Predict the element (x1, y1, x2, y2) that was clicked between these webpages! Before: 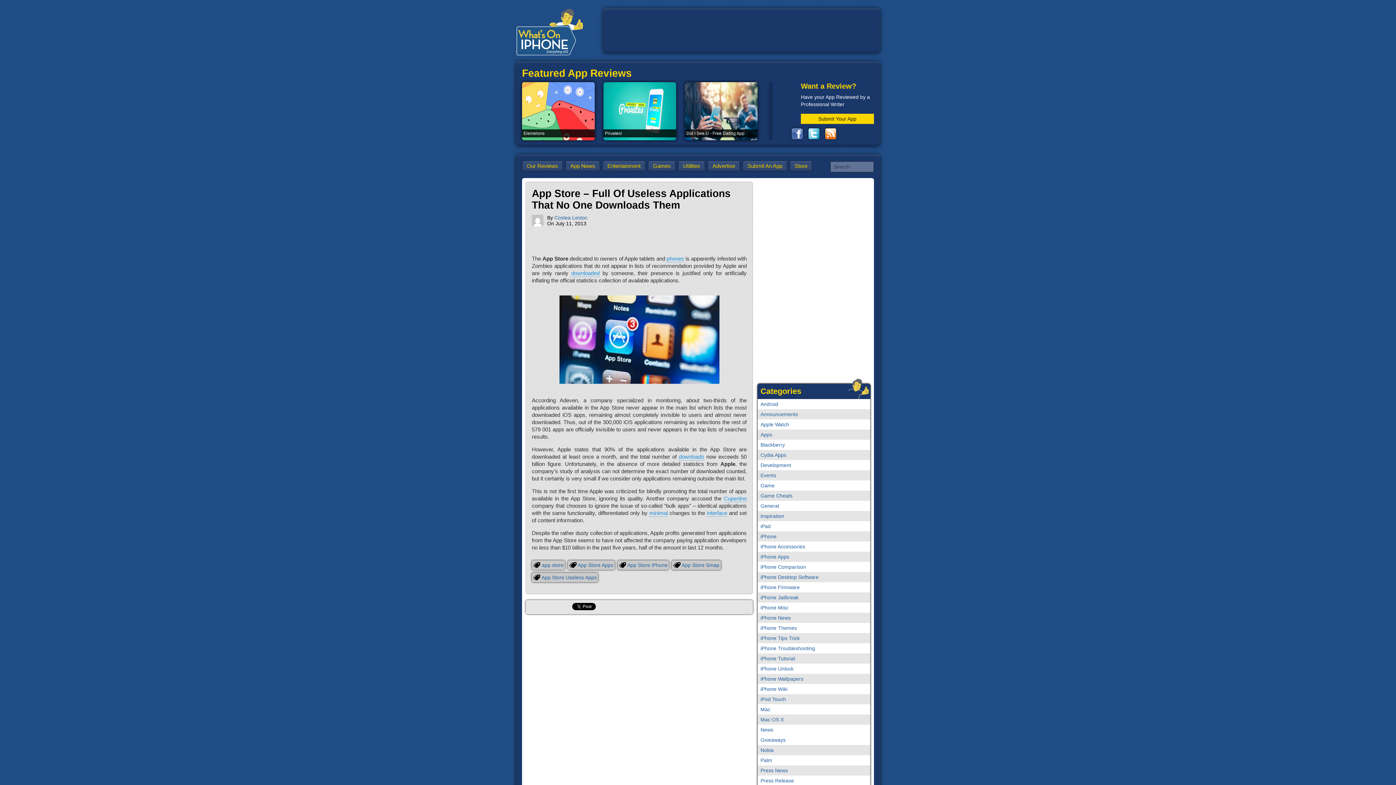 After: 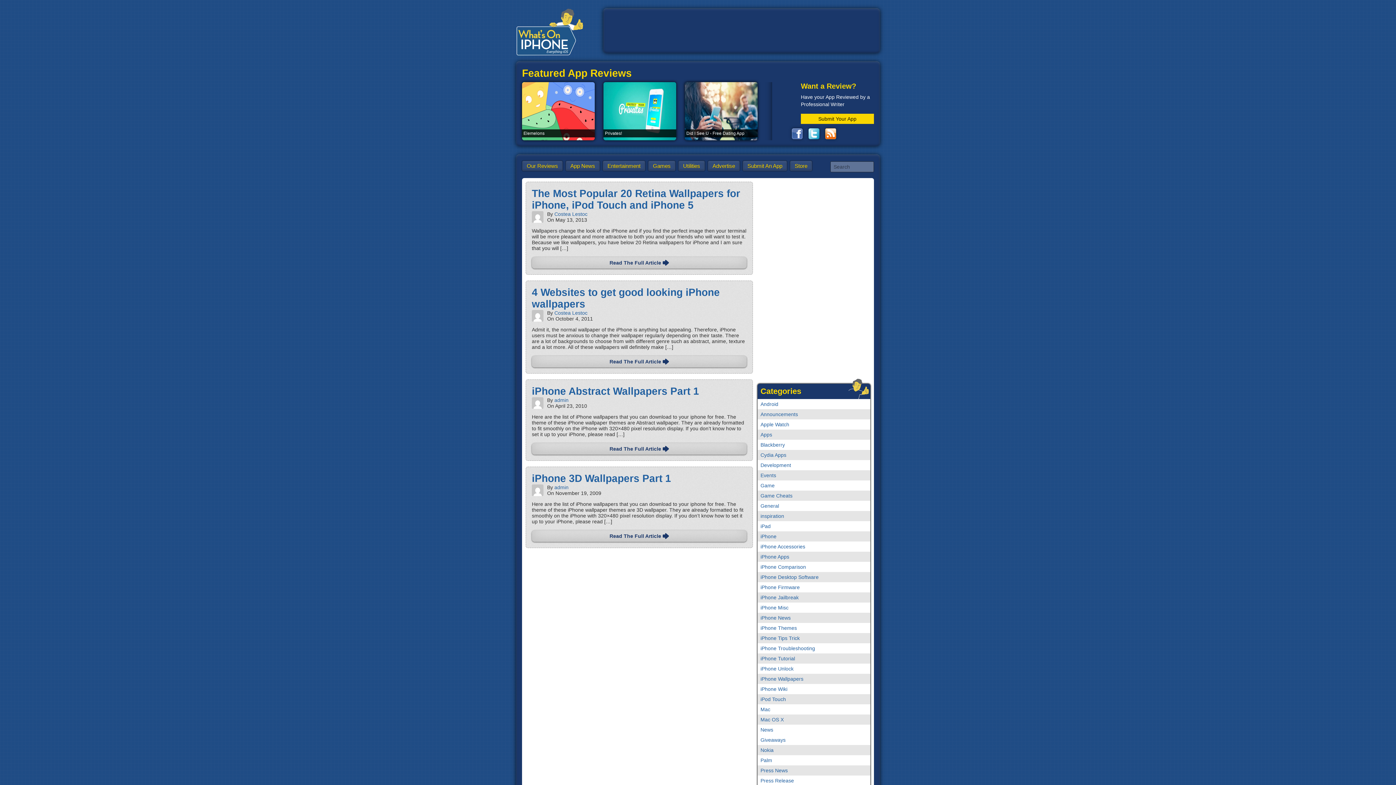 Action: label: iPhone Wallpapers bbox: (757, 674, 870, 684)